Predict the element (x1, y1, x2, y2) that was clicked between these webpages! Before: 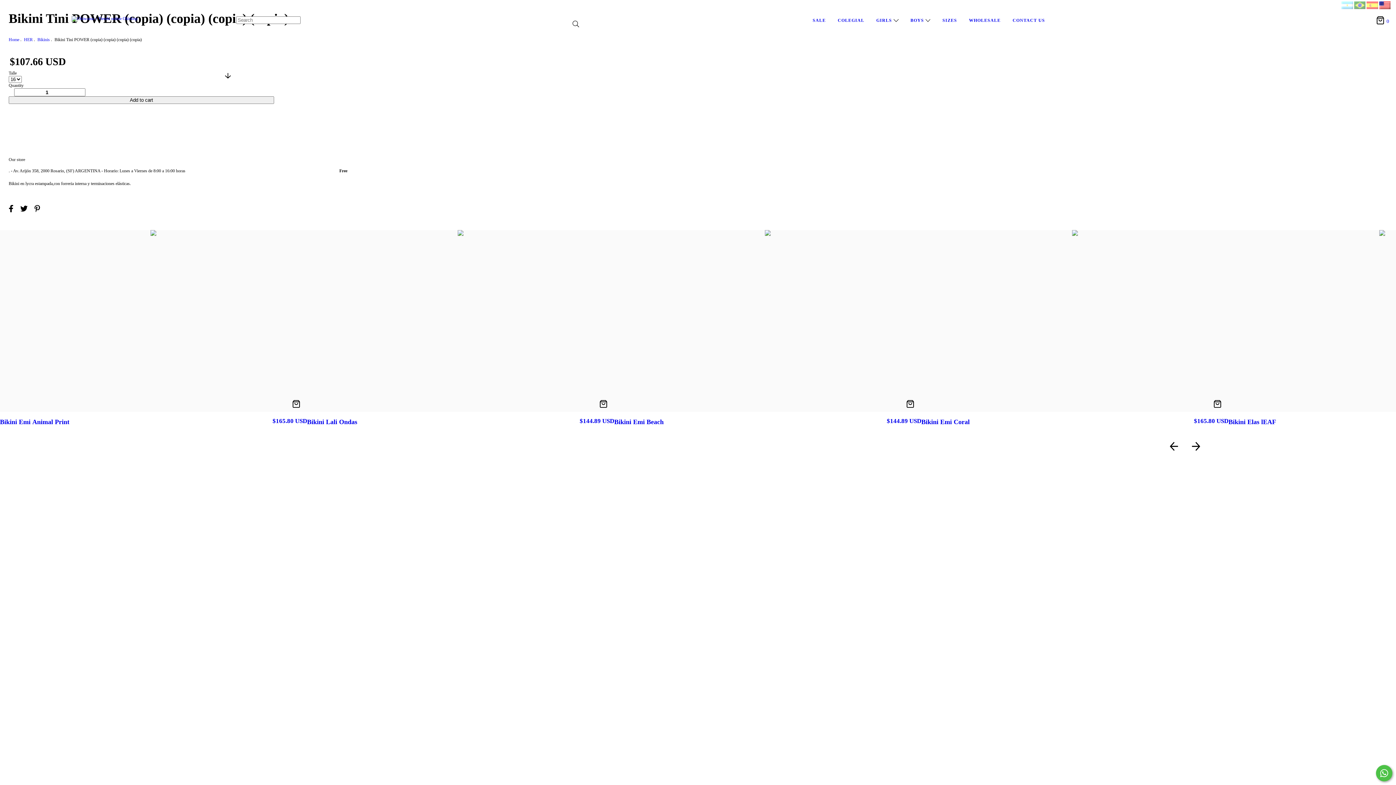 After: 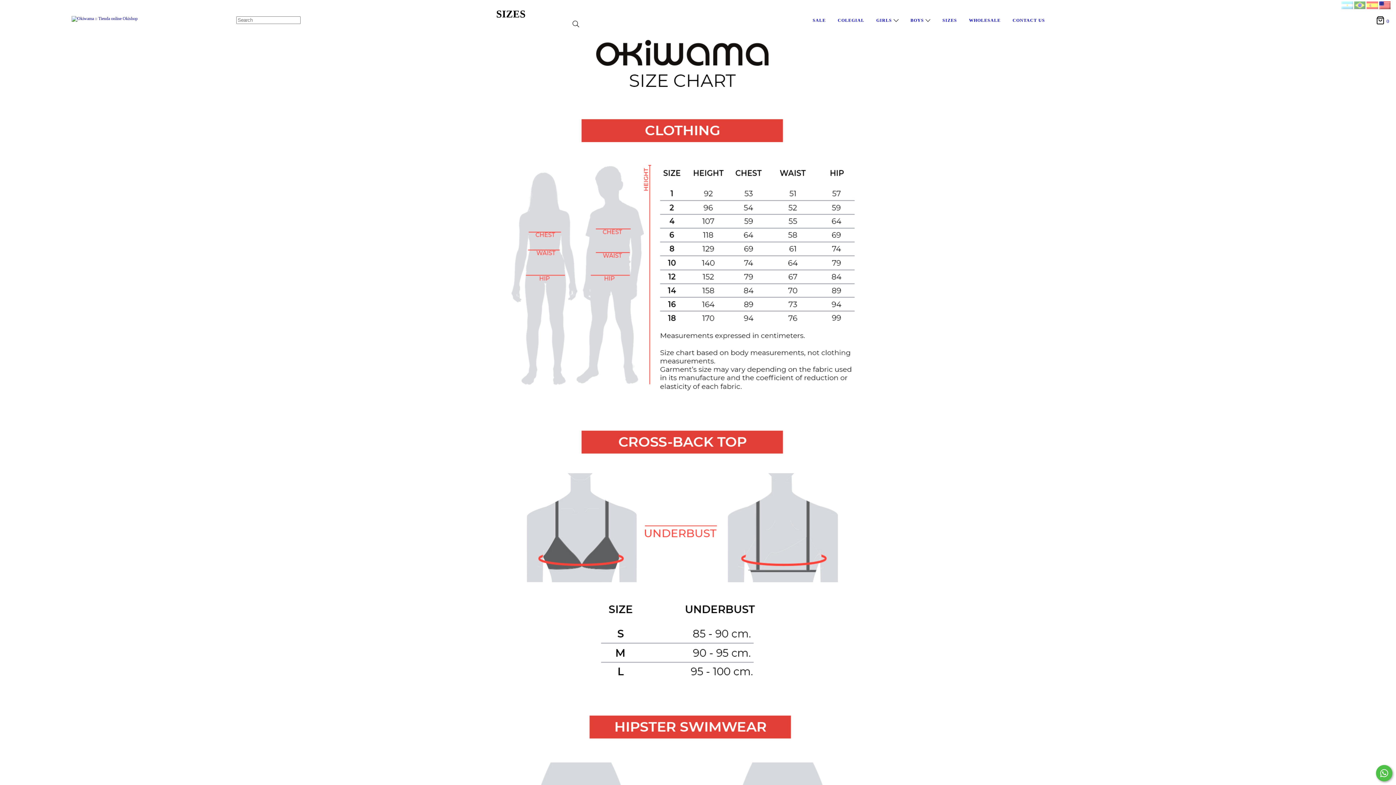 Action: label: SIZES bbox: (942, 17, 957, 22)